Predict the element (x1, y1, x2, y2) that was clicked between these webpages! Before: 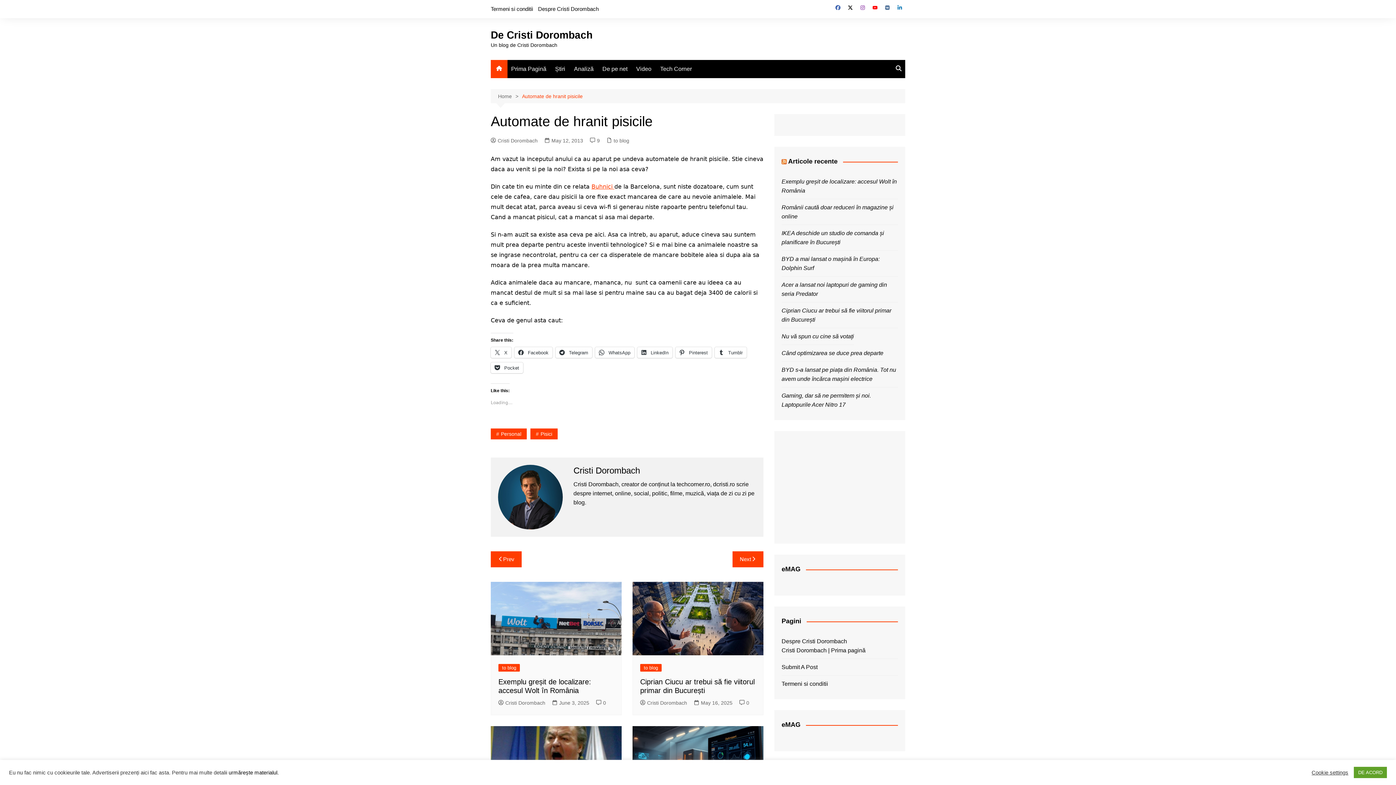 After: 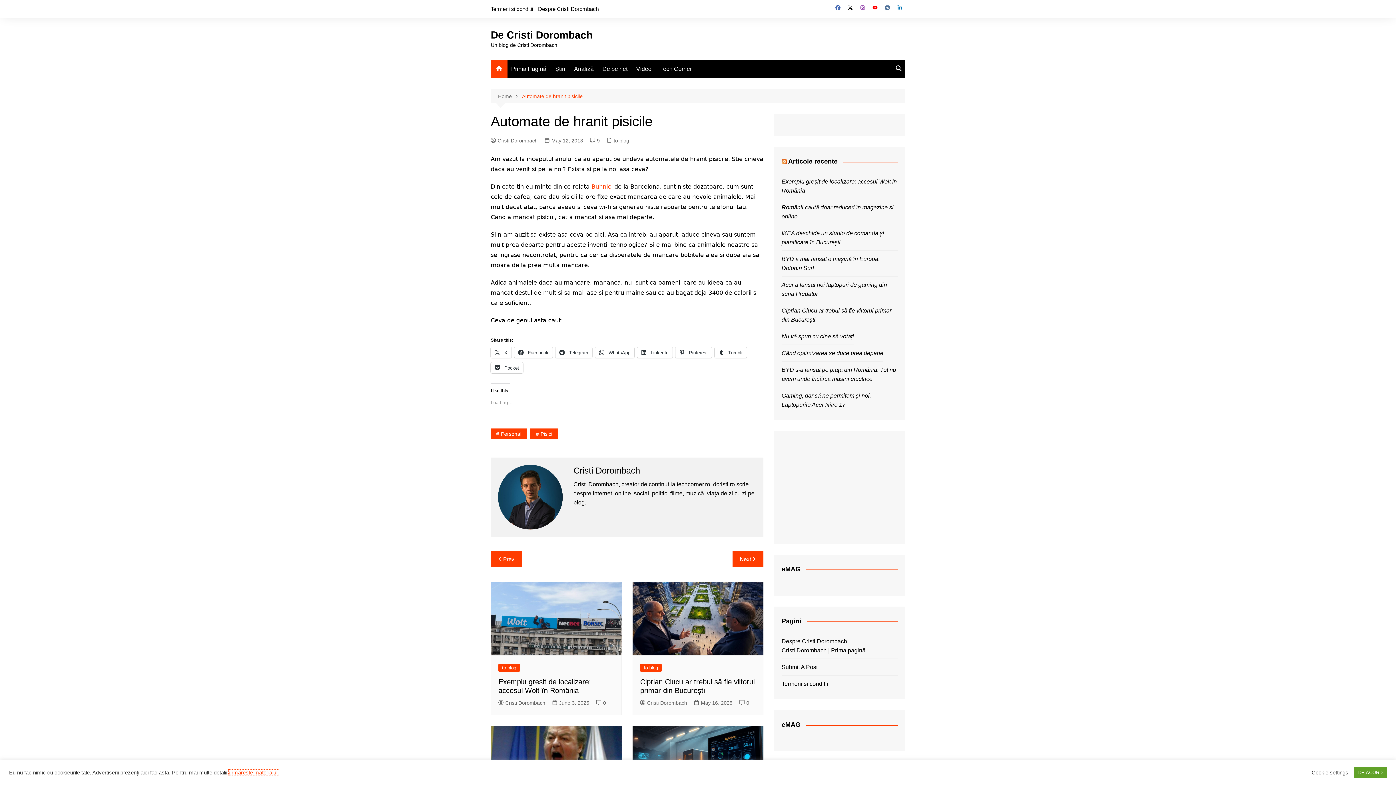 Action: label: urmărește materialul. bbox: (228, 770, 278, 775)